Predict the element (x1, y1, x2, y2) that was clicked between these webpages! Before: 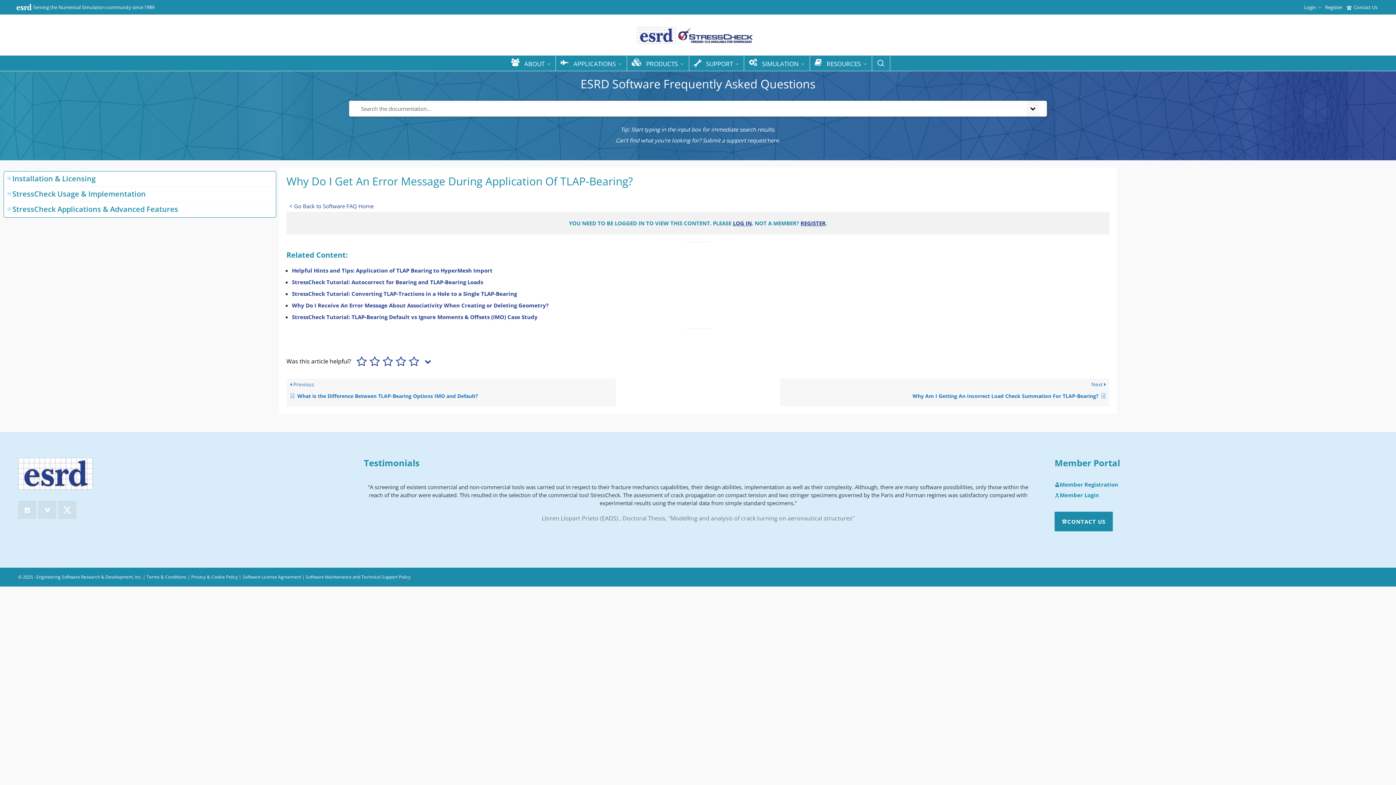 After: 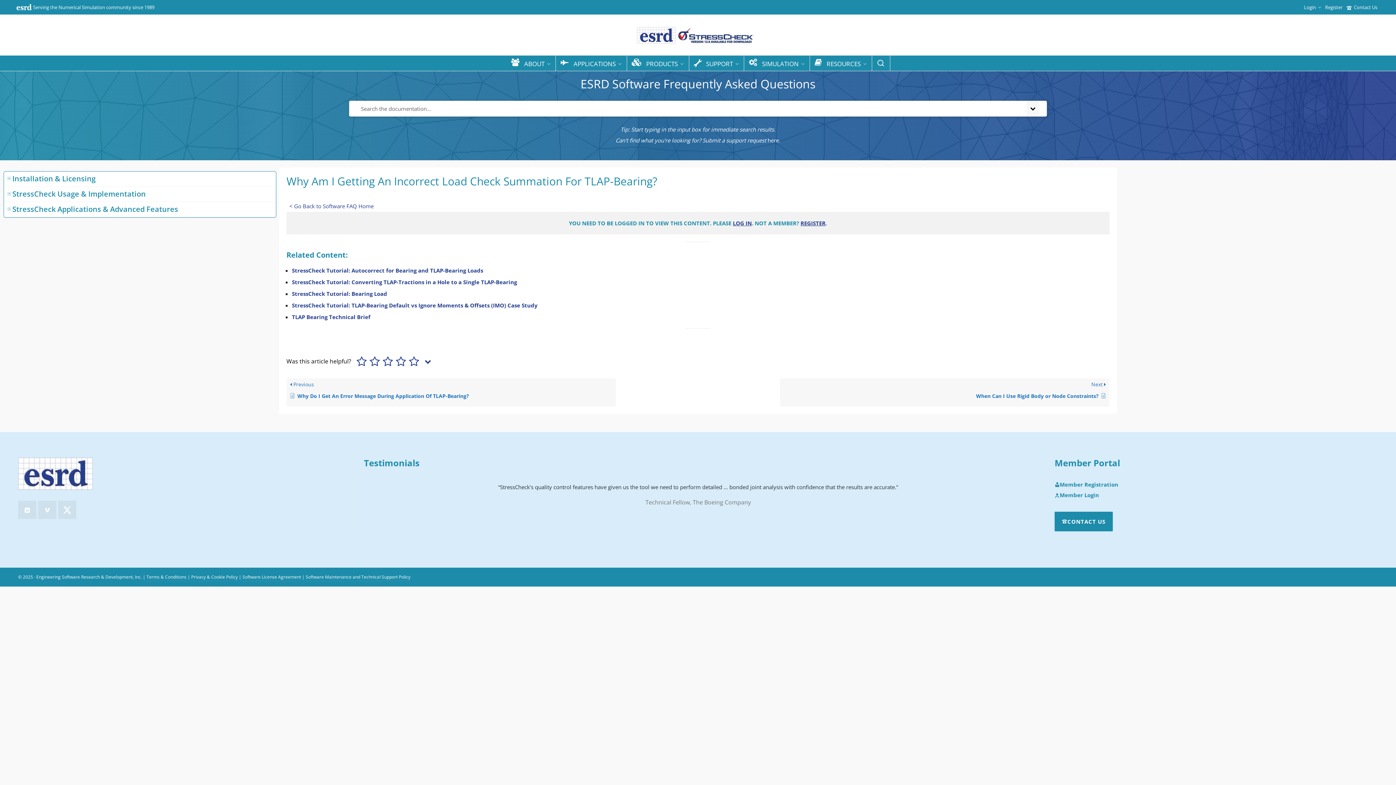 Action: bbox: (780, 378, 1109, 406) label: Next 
Why Am I Getting An Incorrect Load Check Summation For TLAP-Bearing?